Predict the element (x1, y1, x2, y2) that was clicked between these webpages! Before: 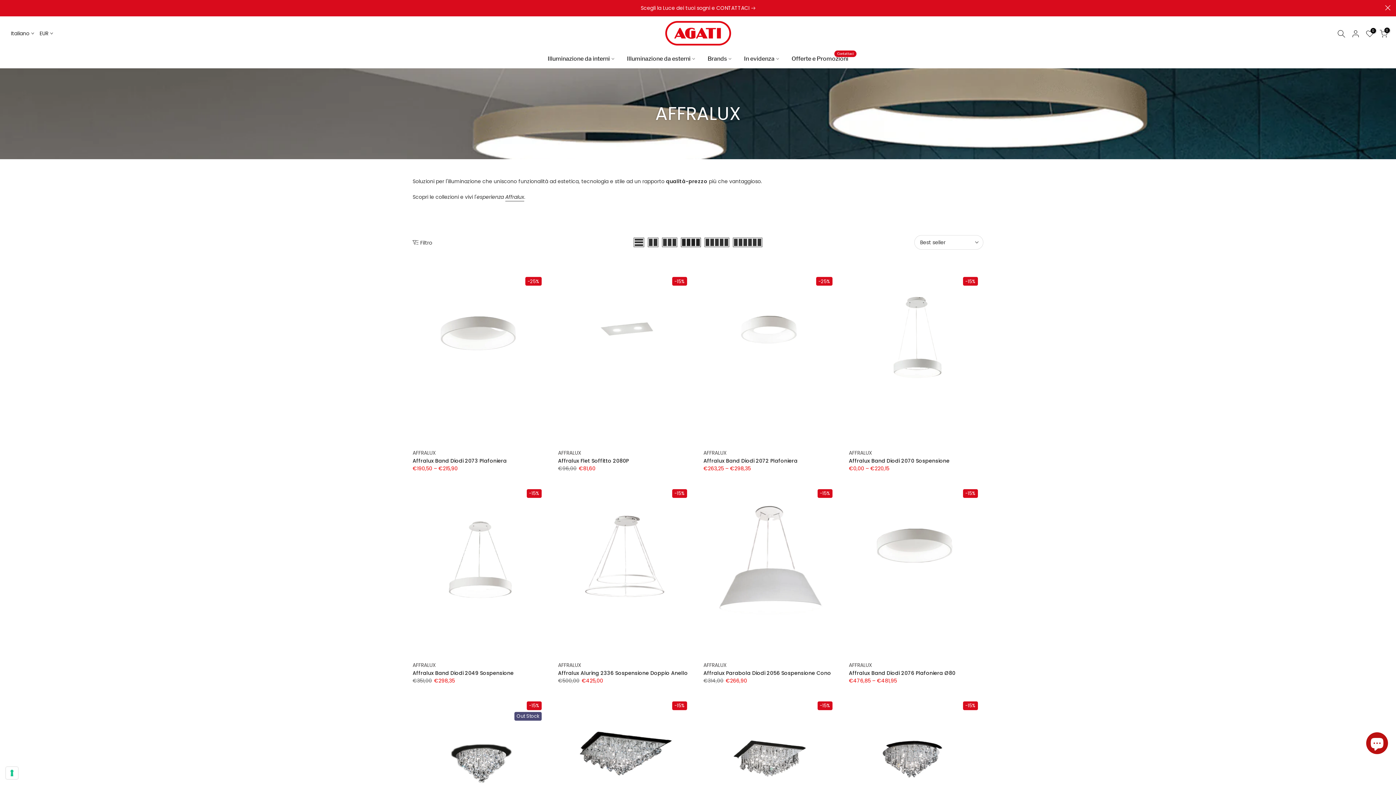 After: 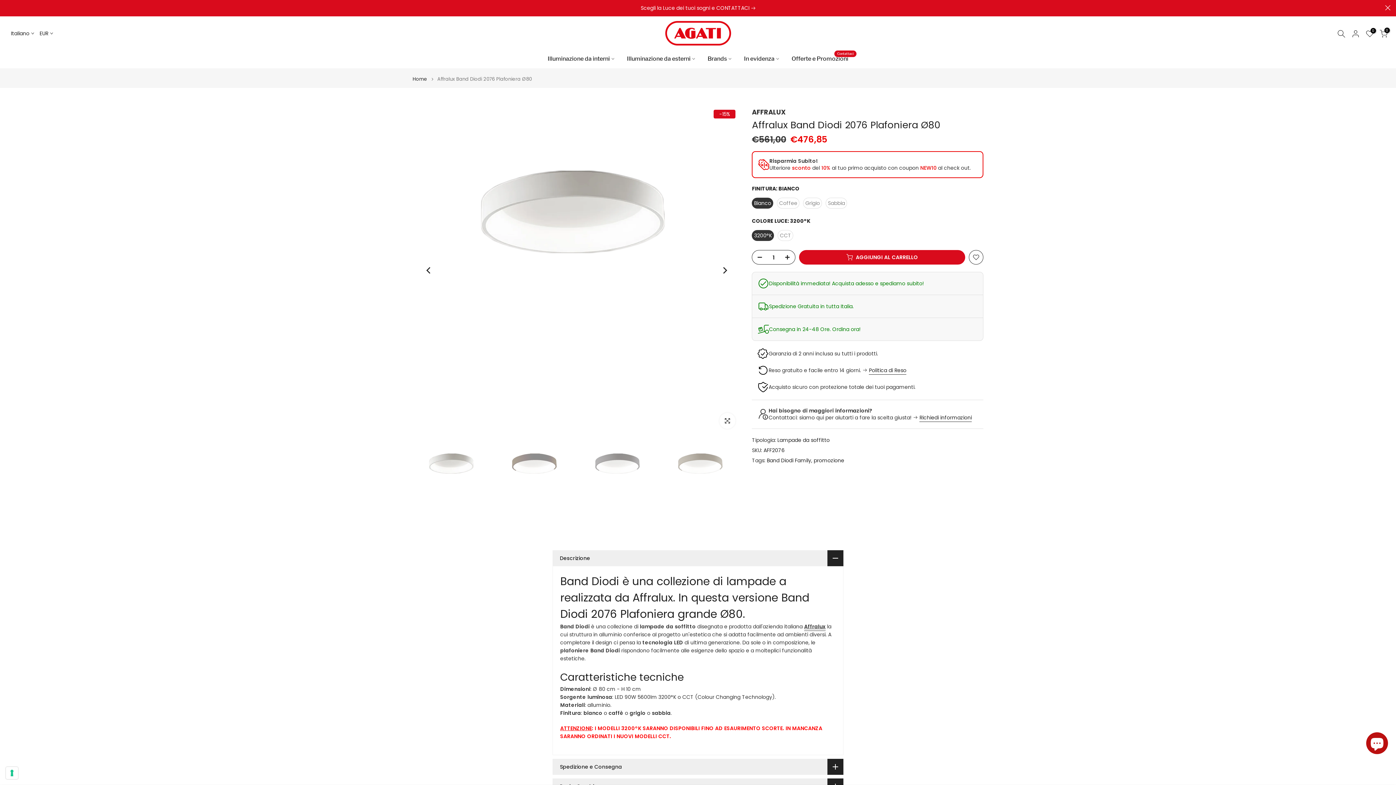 Action: bbox: (849, 483, 983, 655)